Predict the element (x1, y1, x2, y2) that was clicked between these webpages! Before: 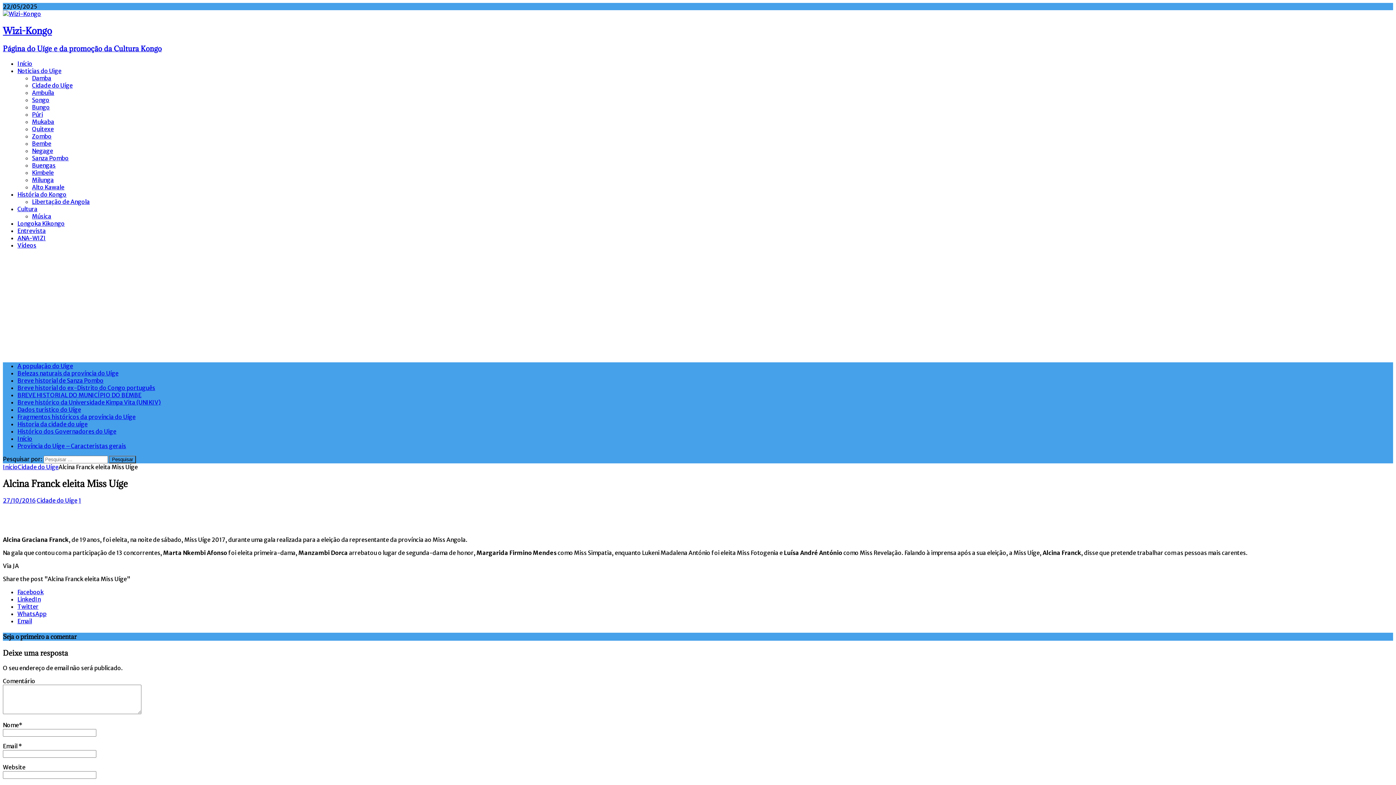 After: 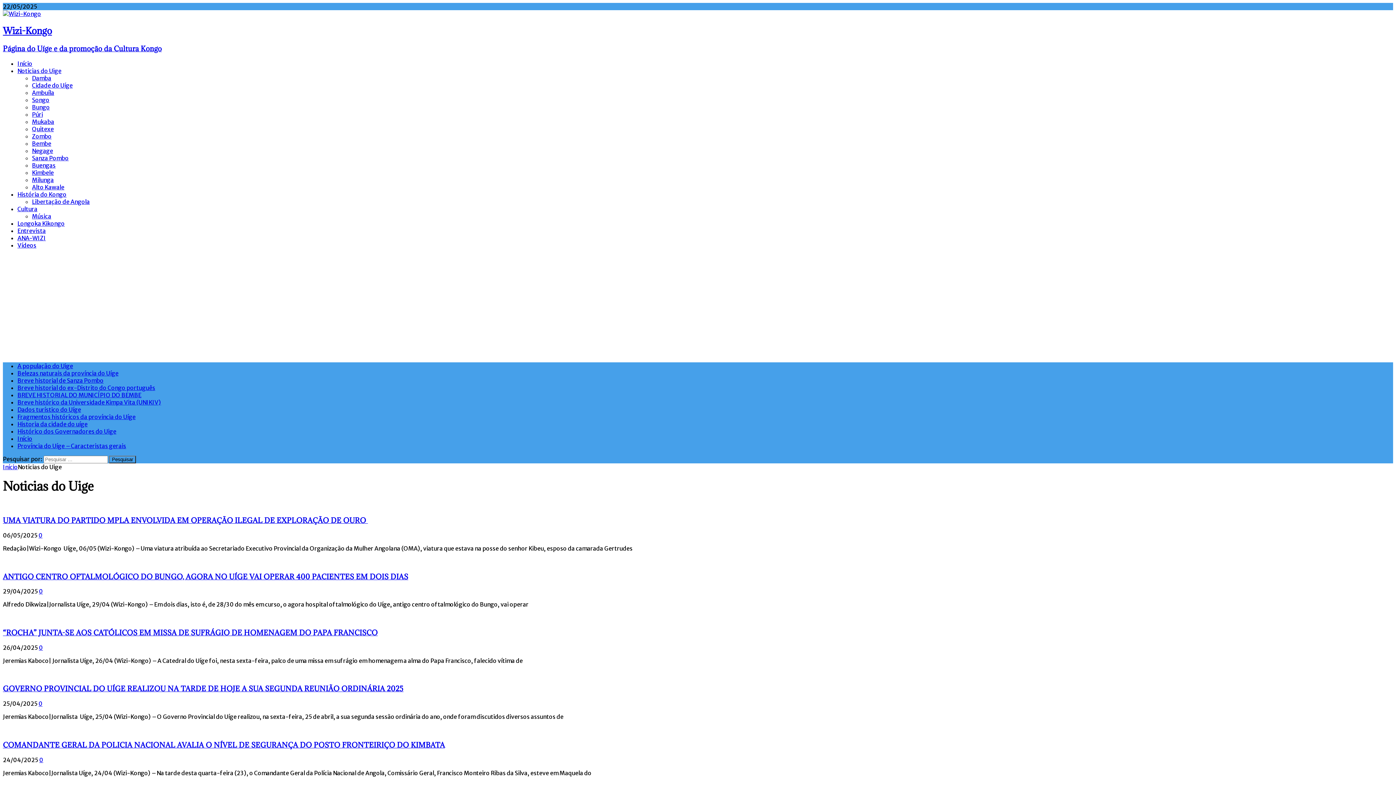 Action: label: Noticias do Uige bbox: (17, 67, 61, 74)